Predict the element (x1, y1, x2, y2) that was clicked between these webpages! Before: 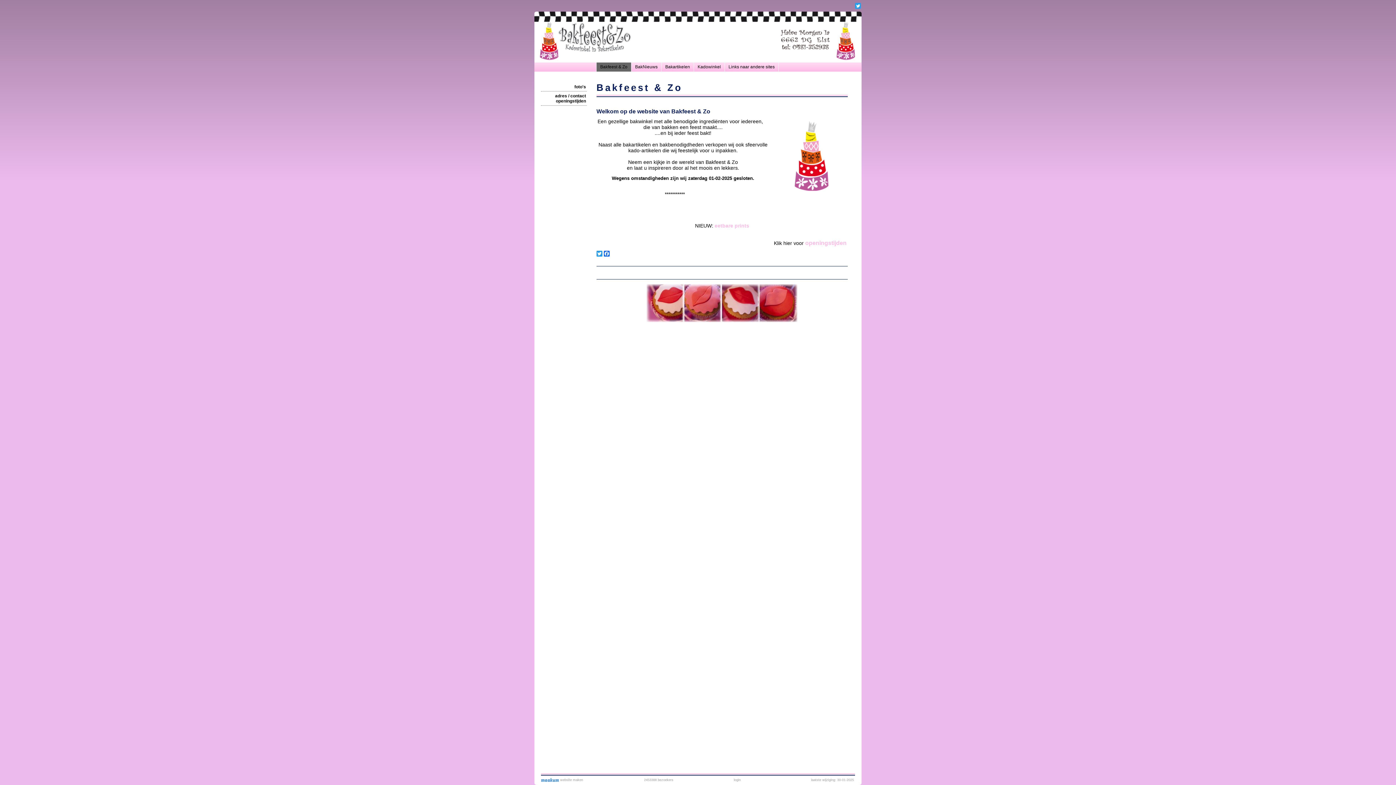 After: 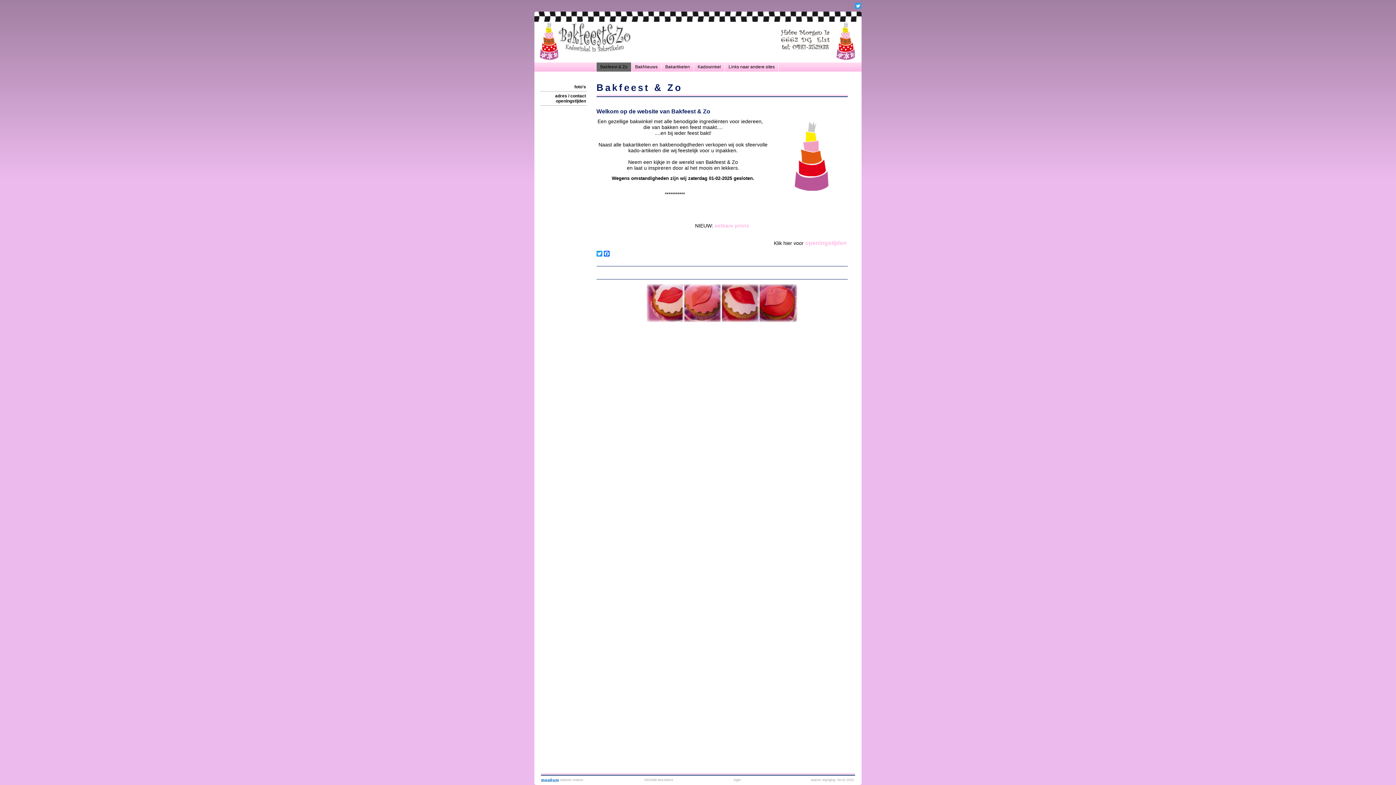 Action: bbox: (854, 2, 861, 8)